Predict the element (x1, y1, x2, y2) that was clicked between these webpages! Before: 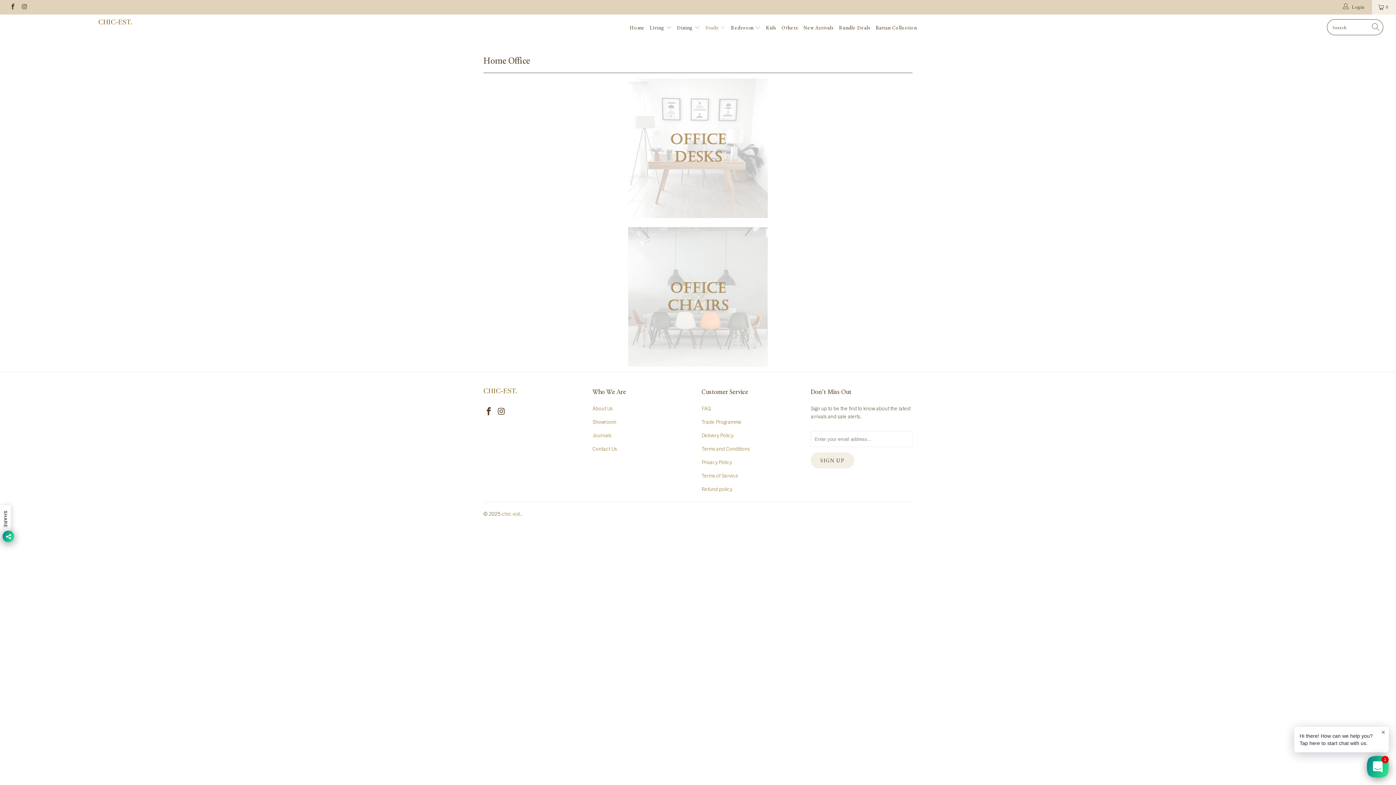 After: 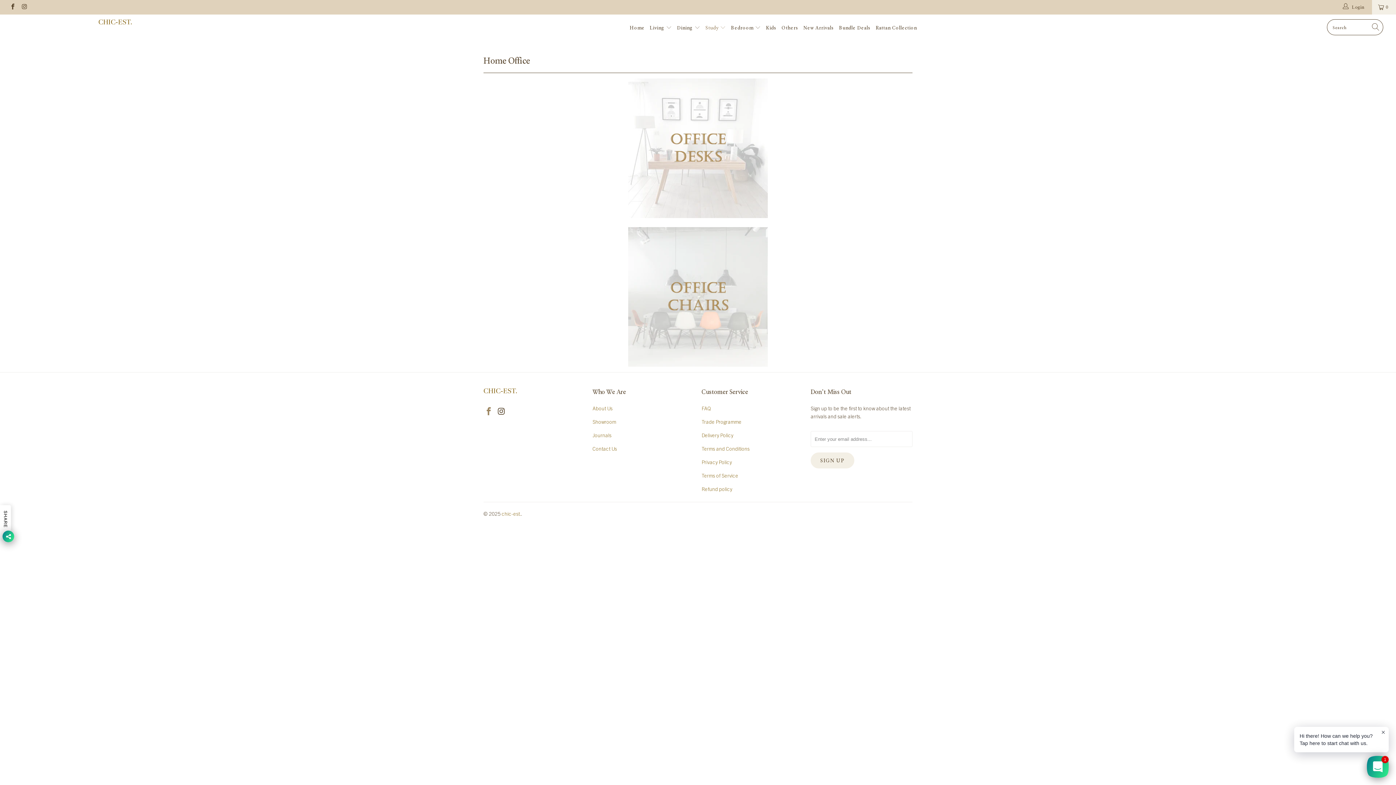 Action: bbox: (483, 407, 494, 416)